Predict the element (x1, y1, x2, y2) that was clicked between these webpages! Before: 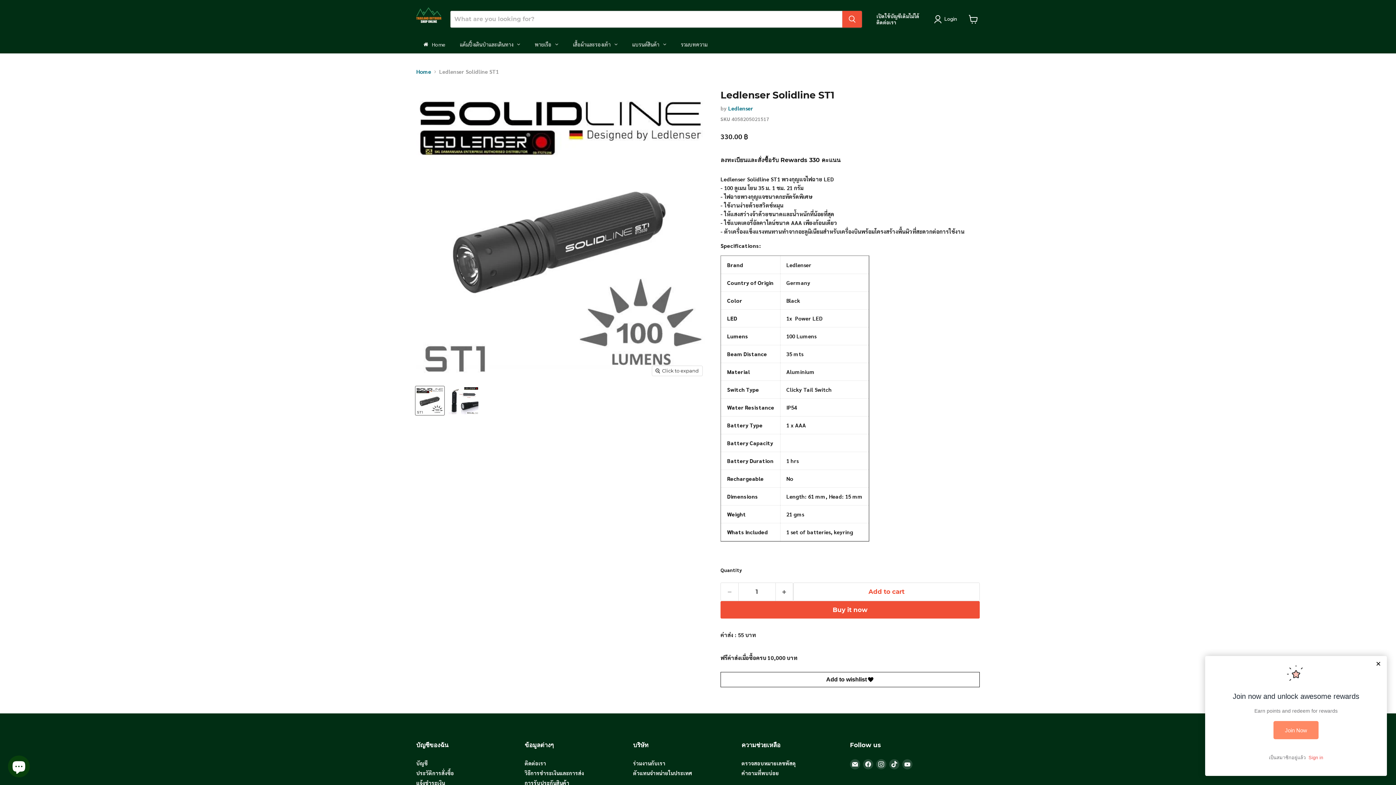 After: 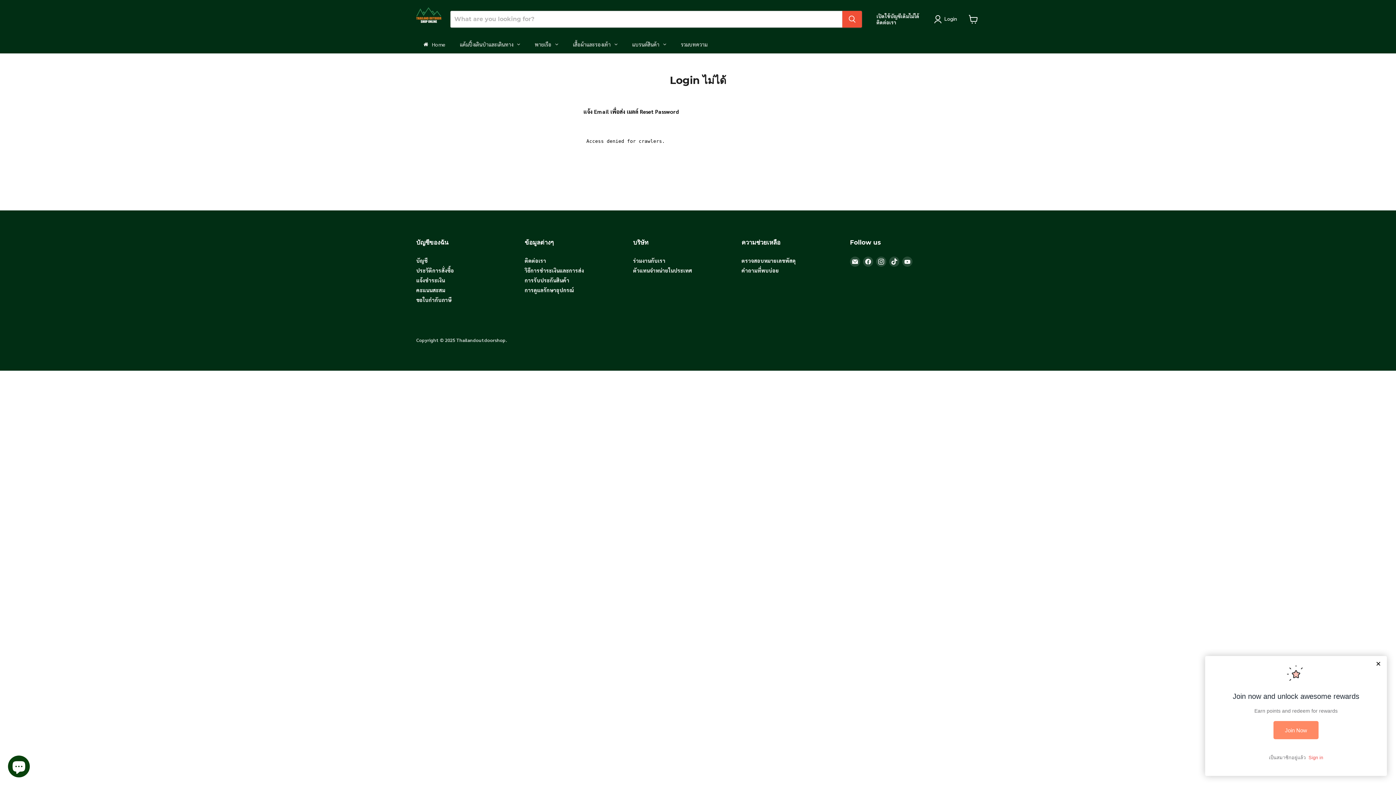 Action: label: เปิดใข้บัญชีเดิมไม่ได้

ติดต่อเรา bbox: (876, 13, 919, 25)